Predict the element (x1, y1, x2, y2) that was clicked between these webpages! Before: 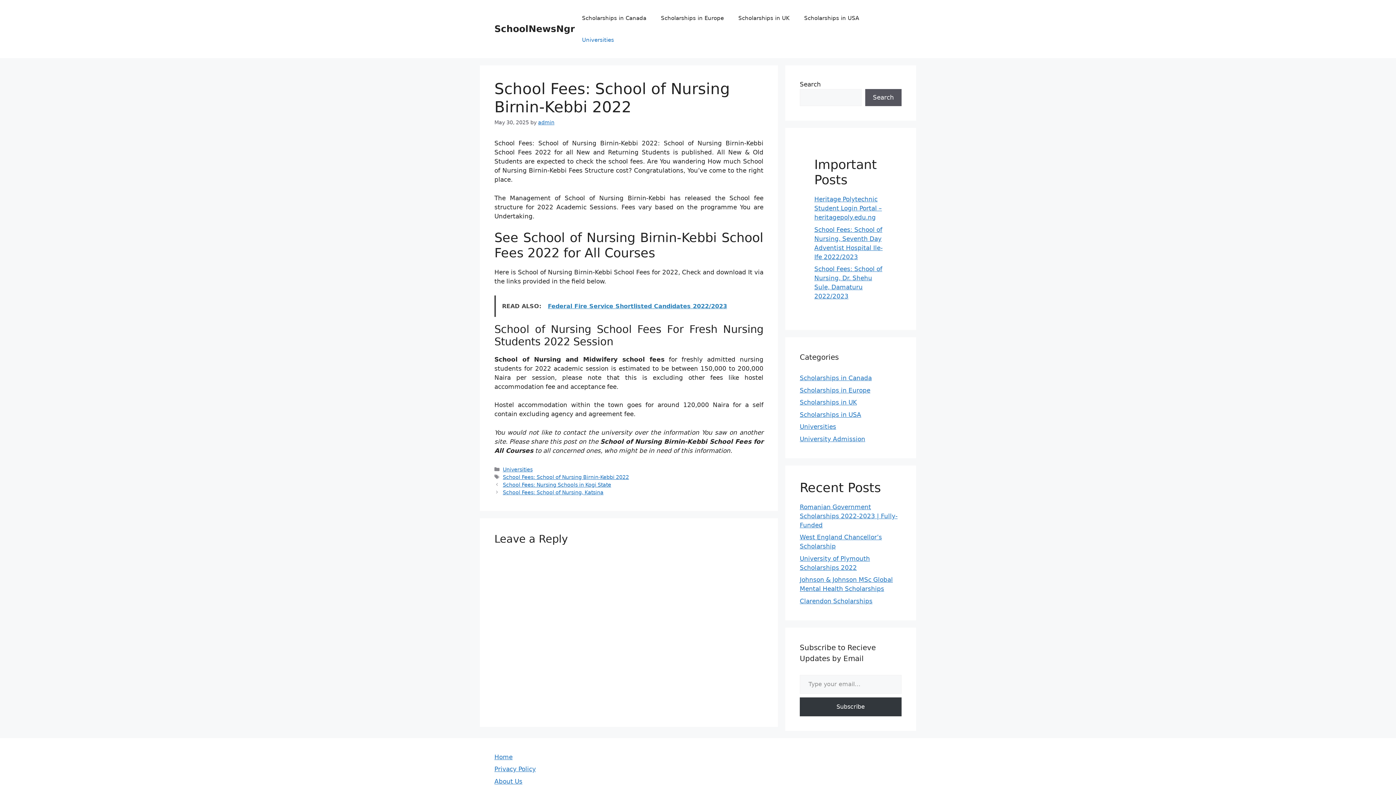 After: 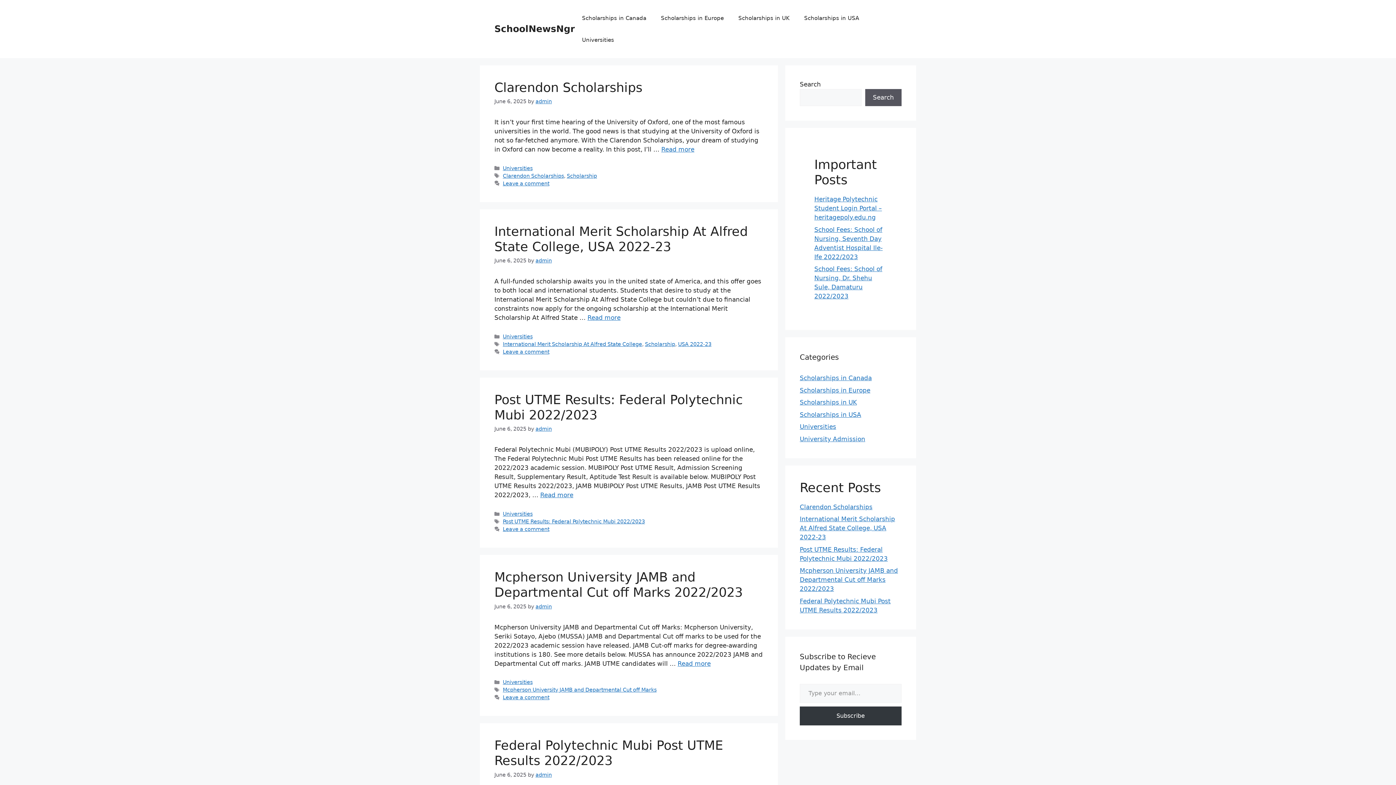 Action: bbox: (494, 753, 512, 760) label: Home